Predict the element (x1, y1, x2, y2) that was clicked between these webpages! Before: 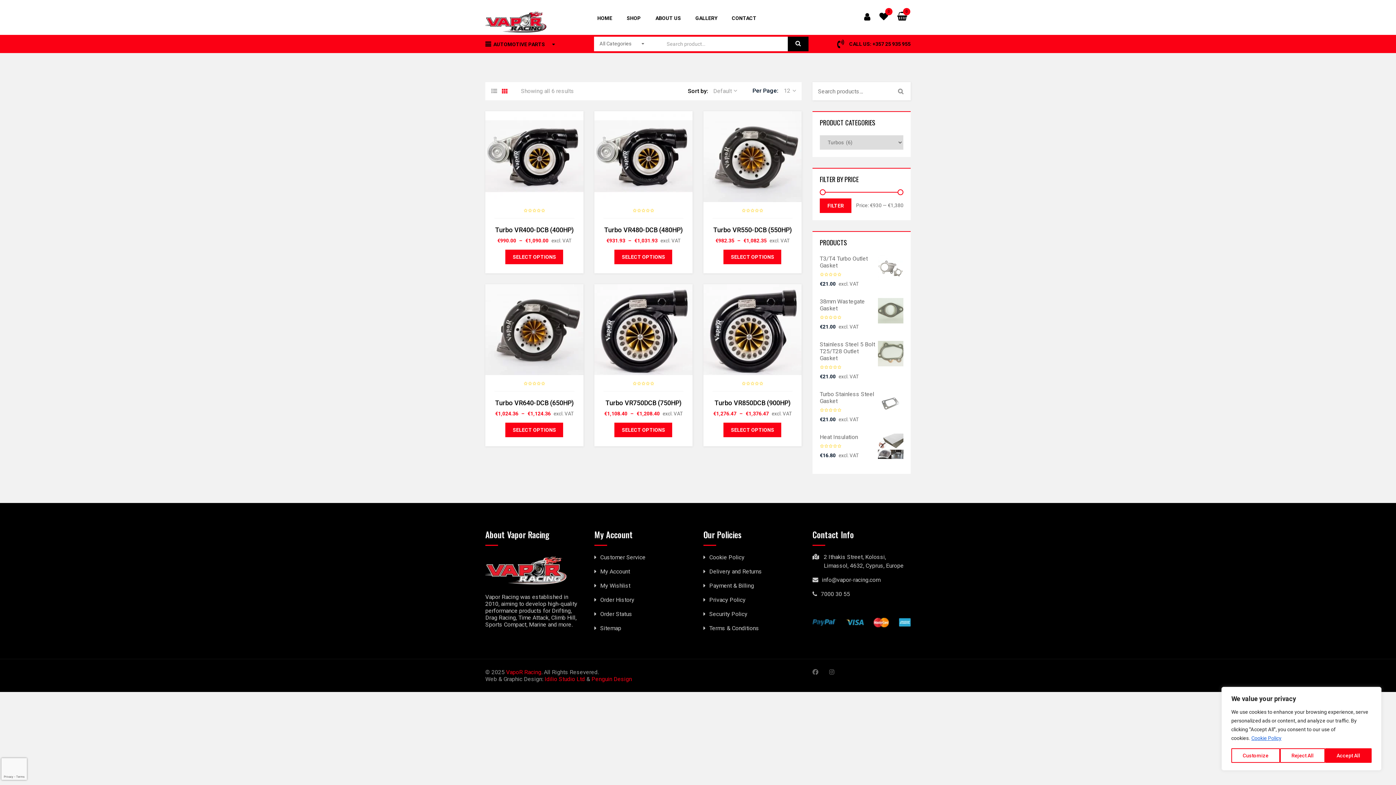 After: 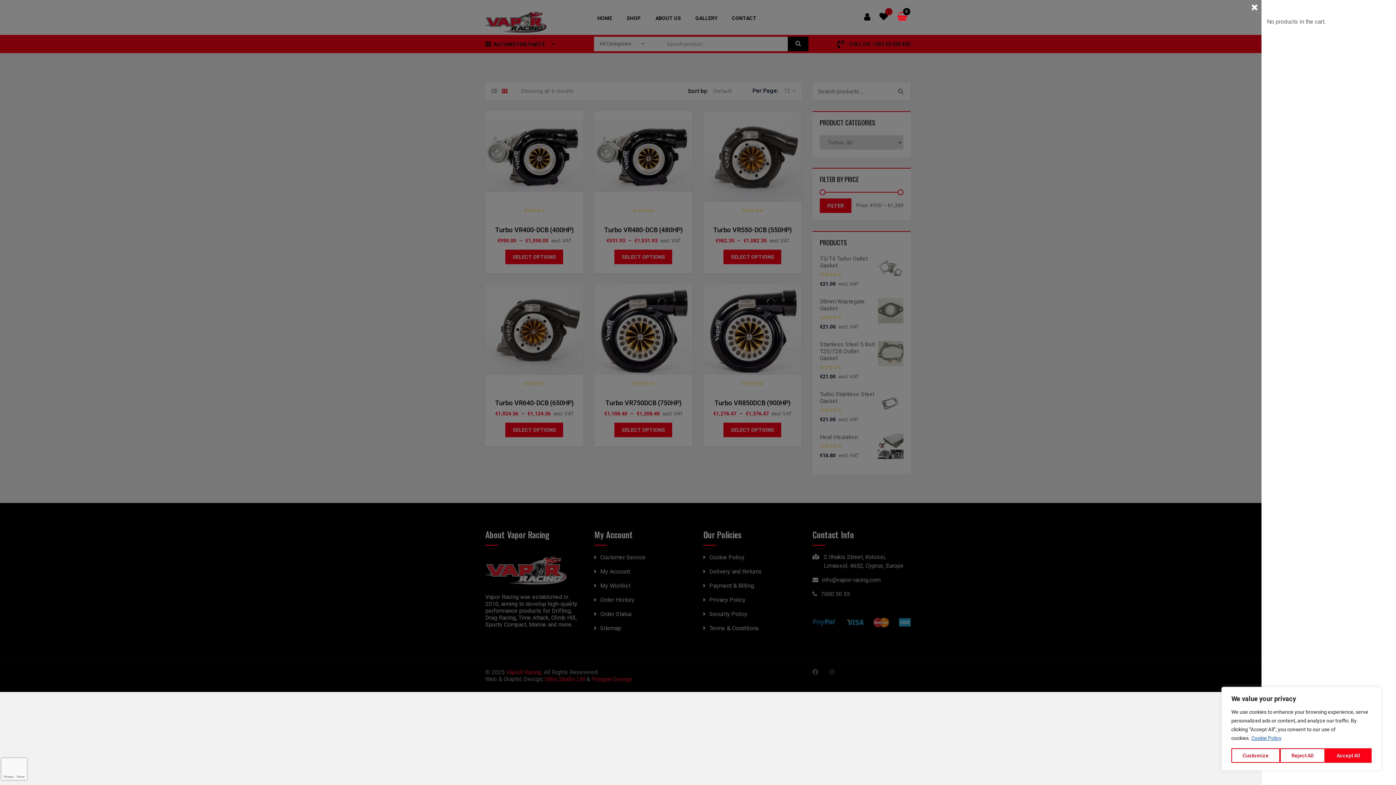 Action: bbox: (897, 6, 907, 21) label: 0